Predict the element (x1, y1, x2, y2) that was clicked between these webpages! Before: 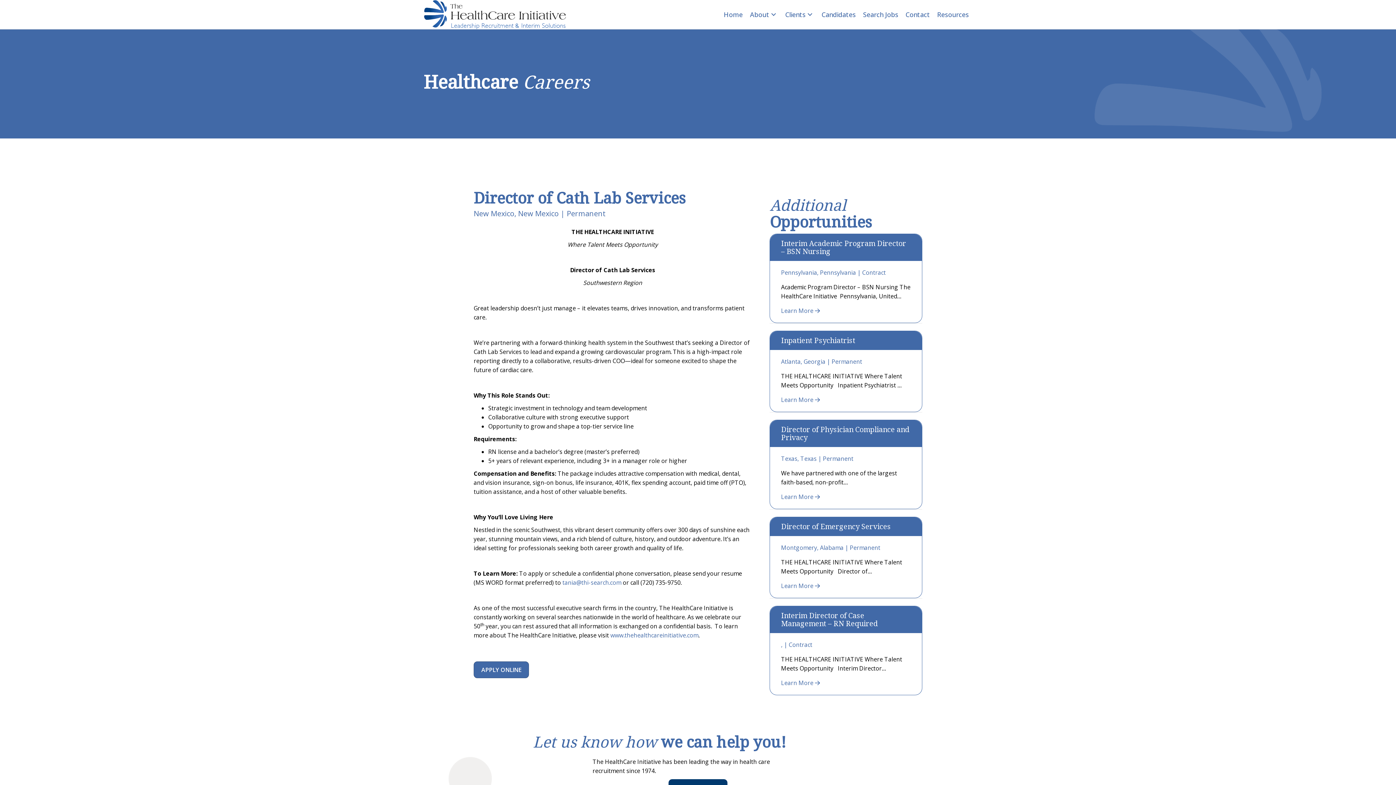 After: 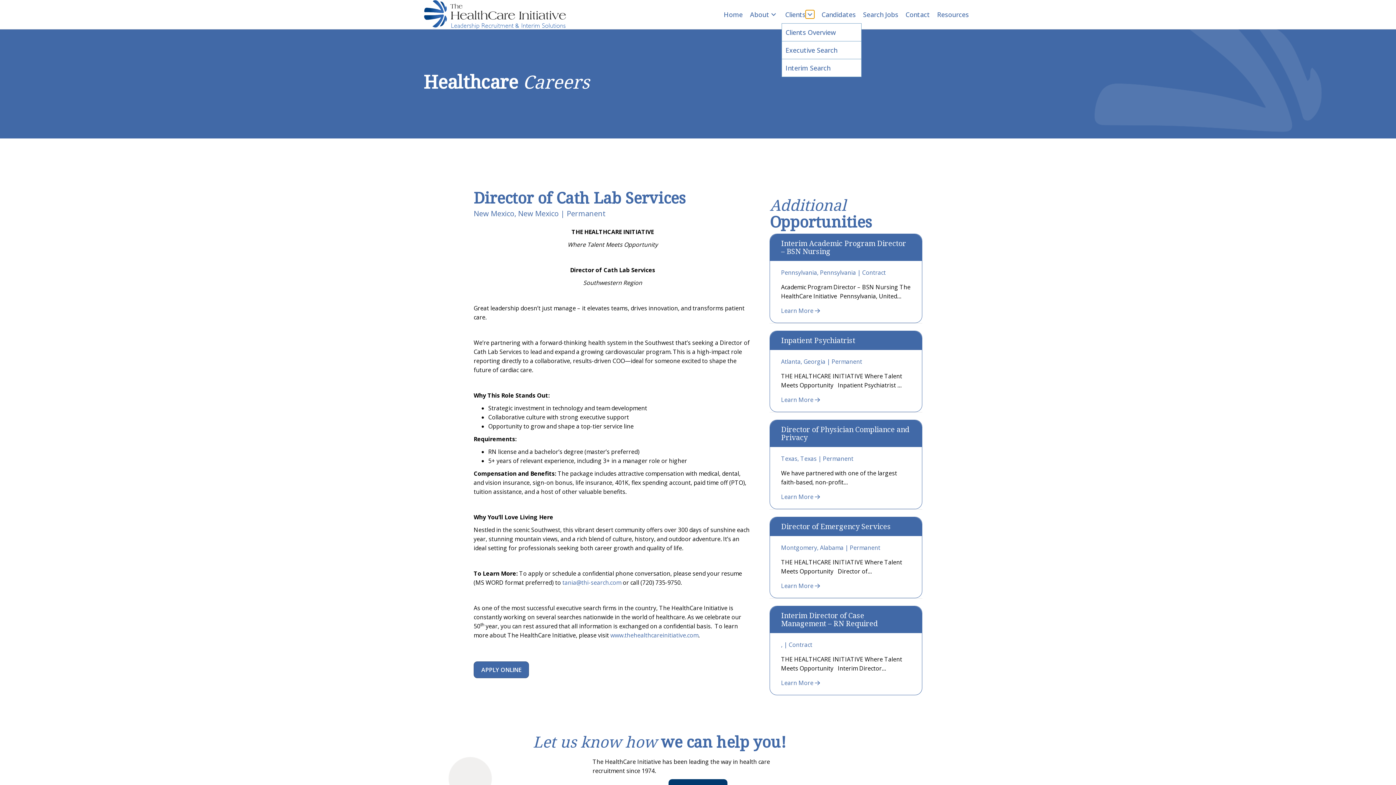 Action: label: Clients: submenu bbox: (805, 10, 814, 18)